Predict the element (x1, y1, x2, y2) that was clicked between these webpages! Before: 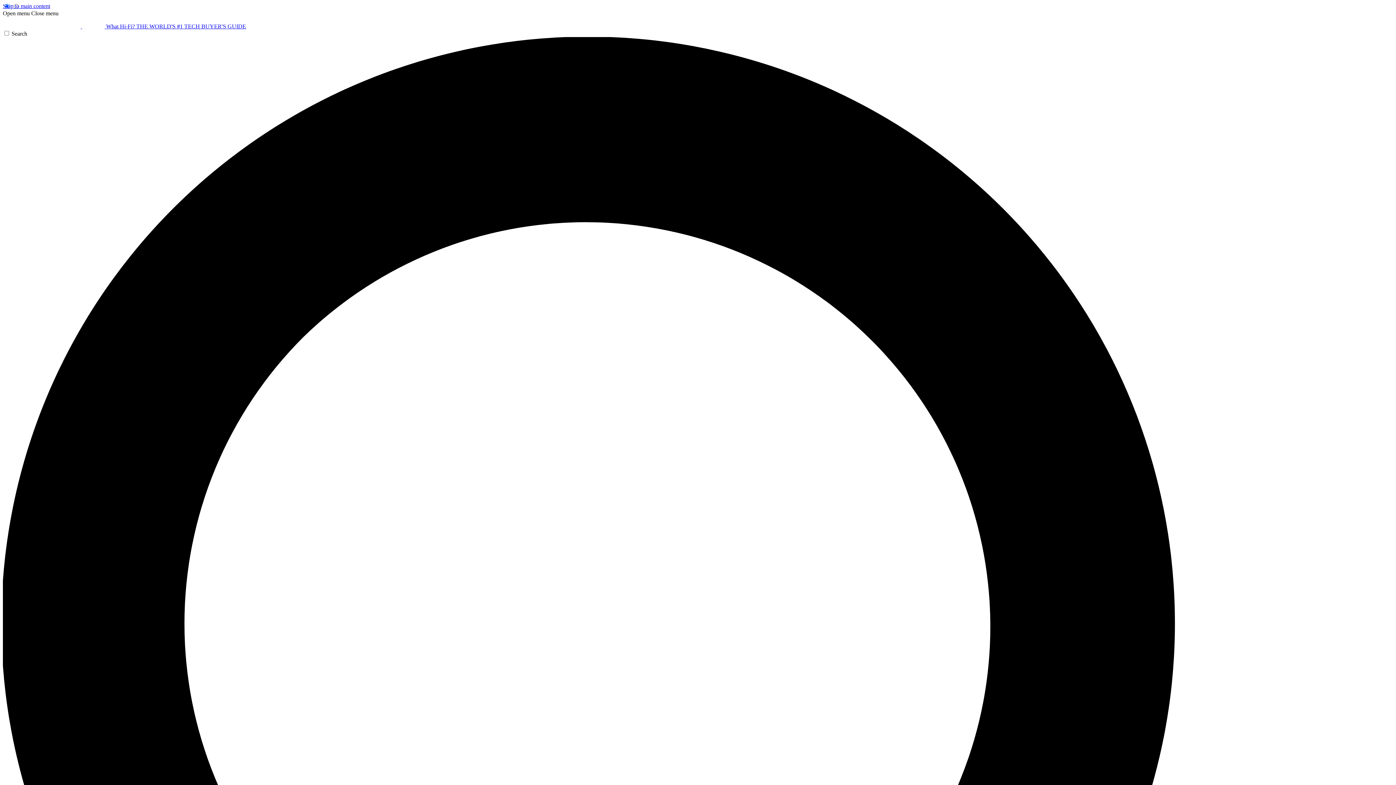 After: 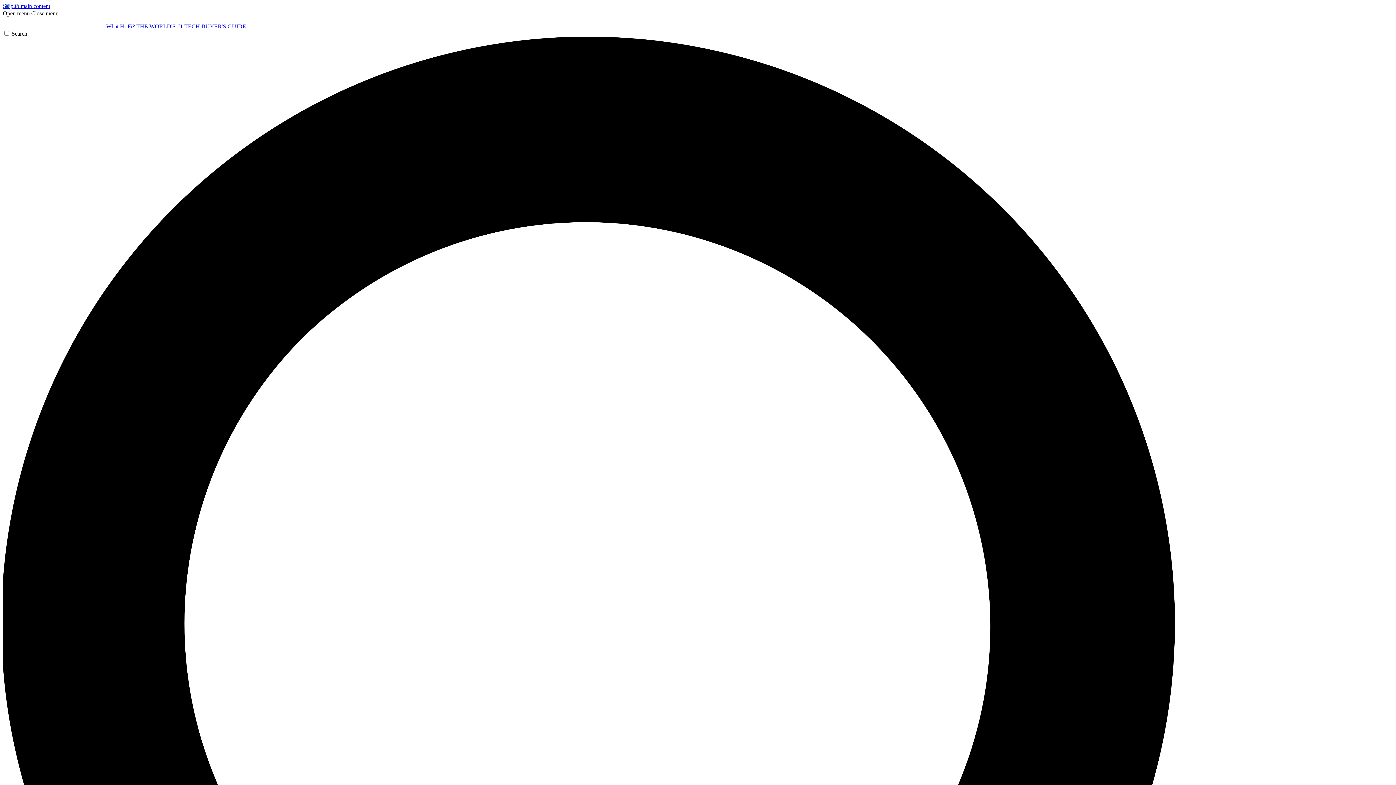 Action: bbox: (31, 10, 58, 16) label: Close menu